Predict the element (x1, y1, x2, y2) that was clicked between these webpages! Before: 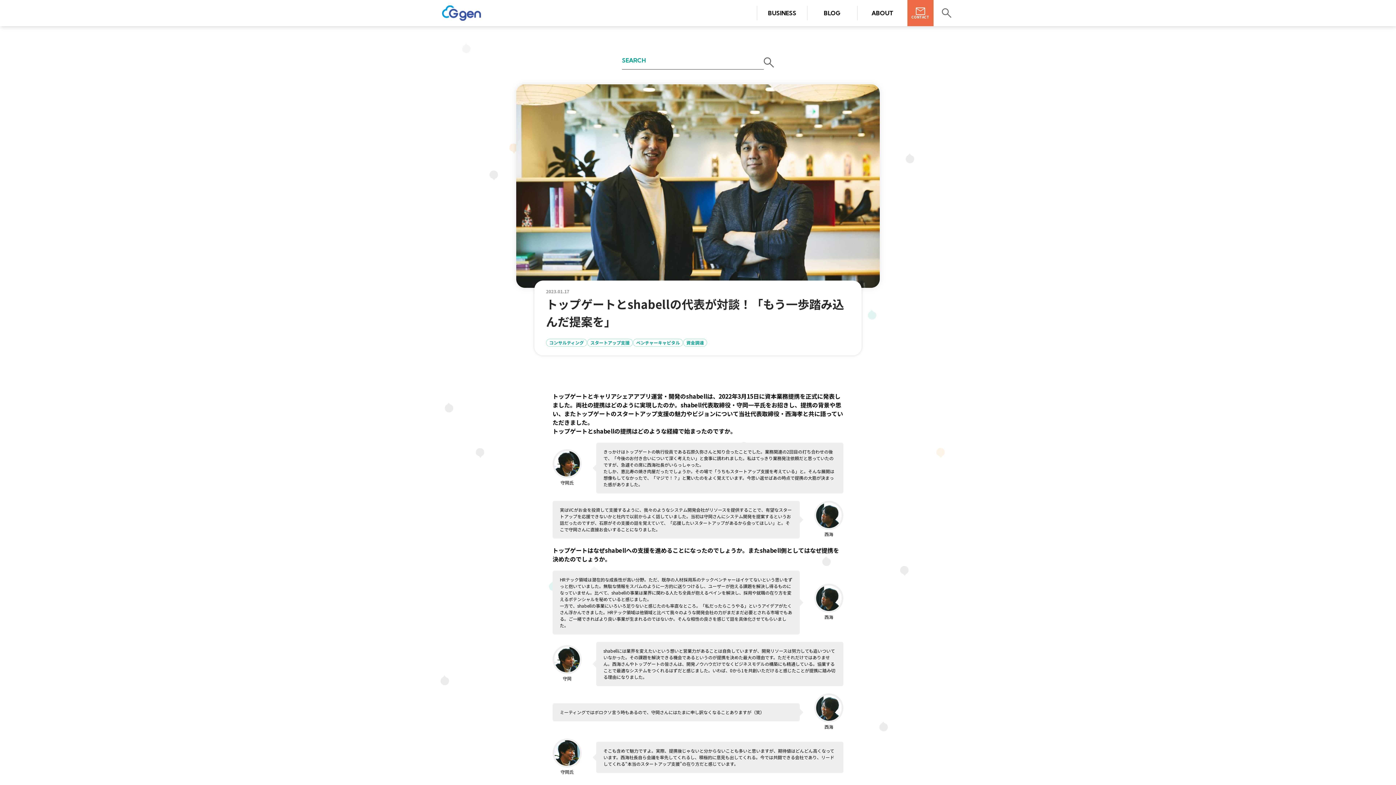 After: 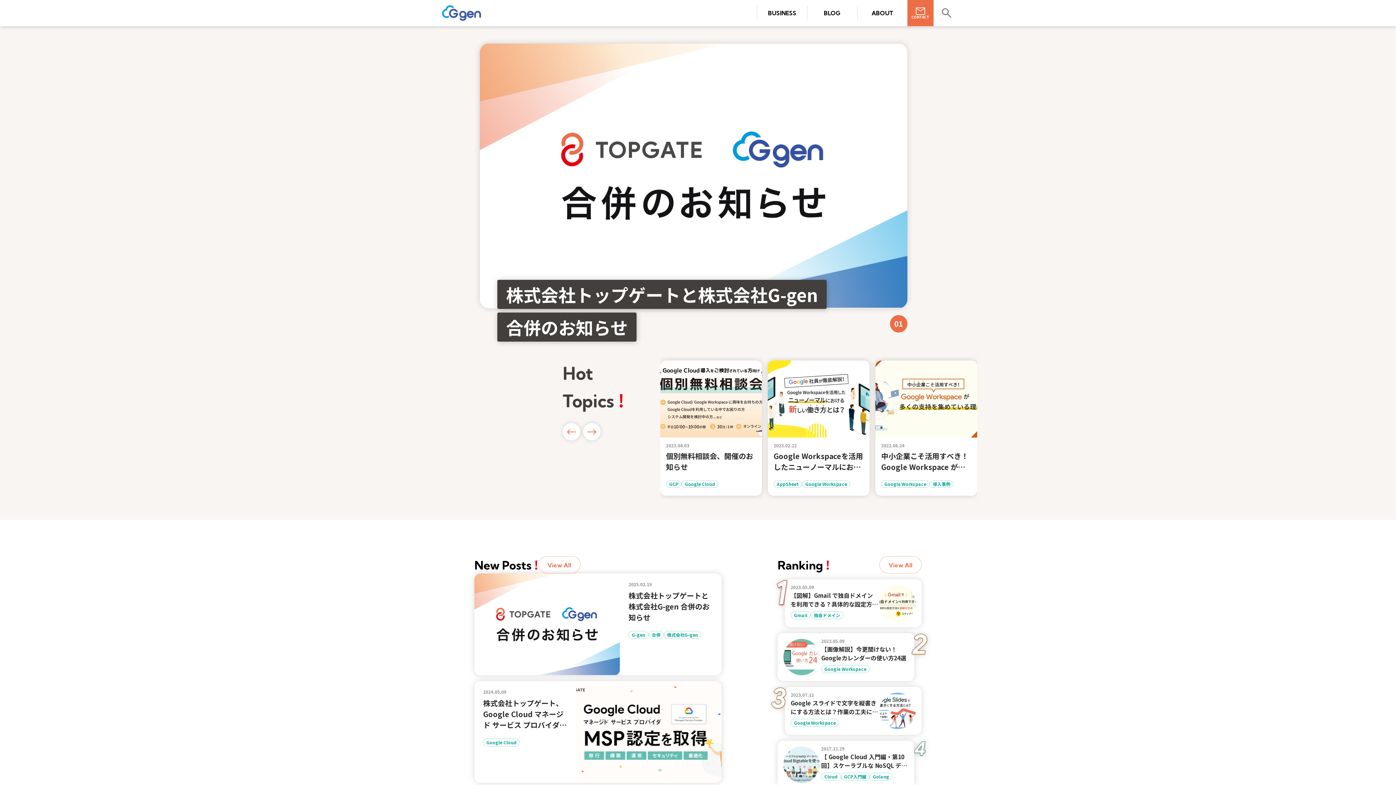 Action: bbox: (442, 13, 481, 22)